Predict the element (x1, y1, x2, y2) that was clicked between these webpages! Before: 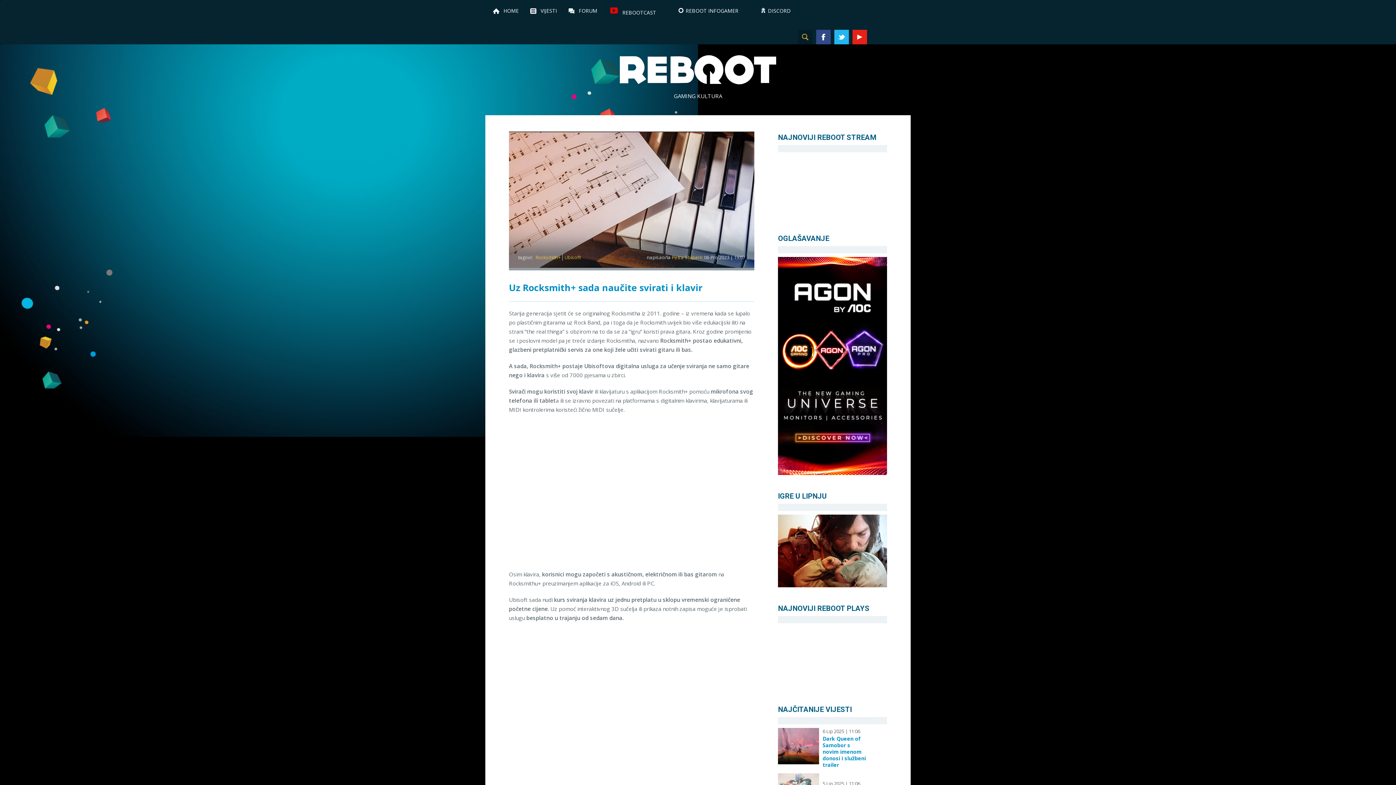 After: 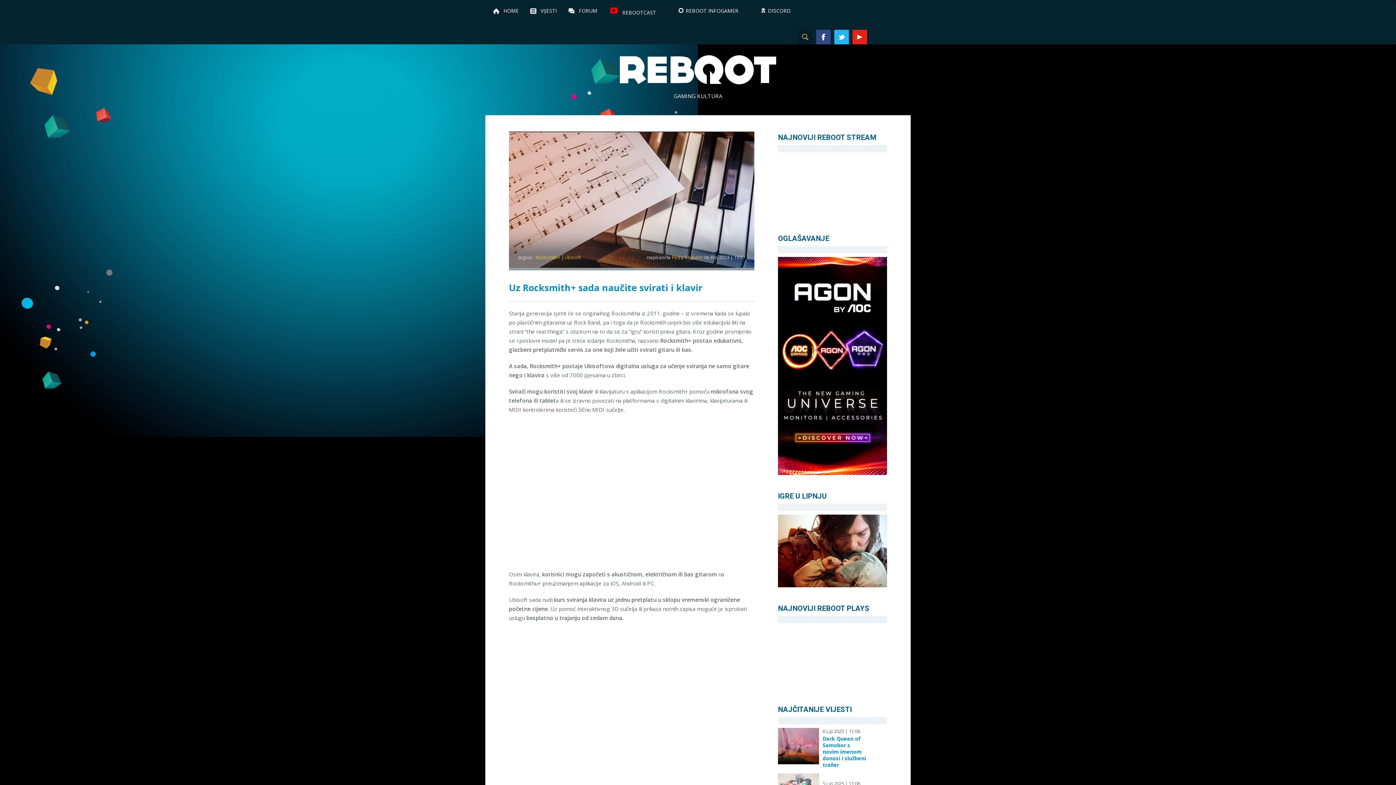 Action: label: Facebook bbox: (816, 29, 830, 44)